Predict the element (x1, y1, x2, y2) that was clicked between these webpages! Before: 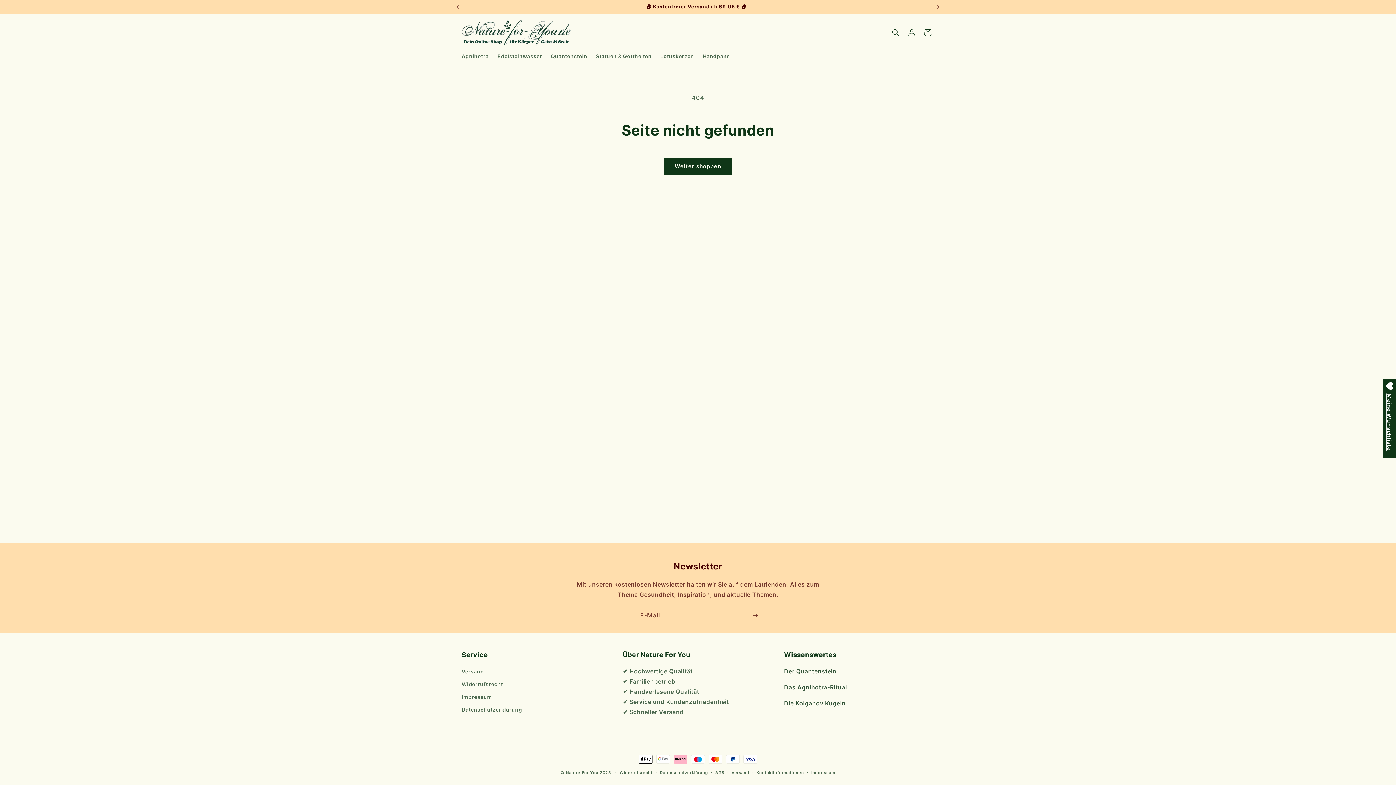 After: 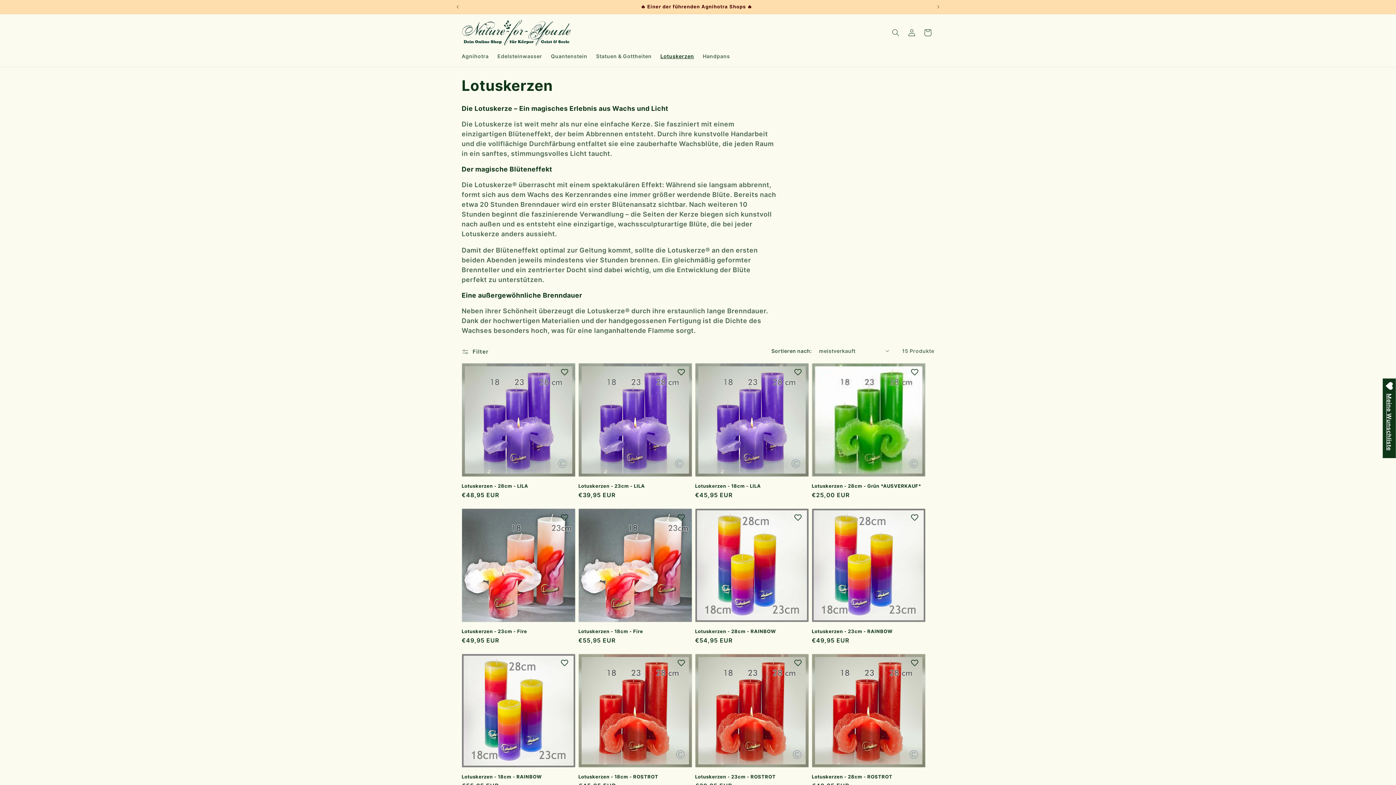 Action: label: Lotuskerzen bbox: (656, 48, 698, 63)